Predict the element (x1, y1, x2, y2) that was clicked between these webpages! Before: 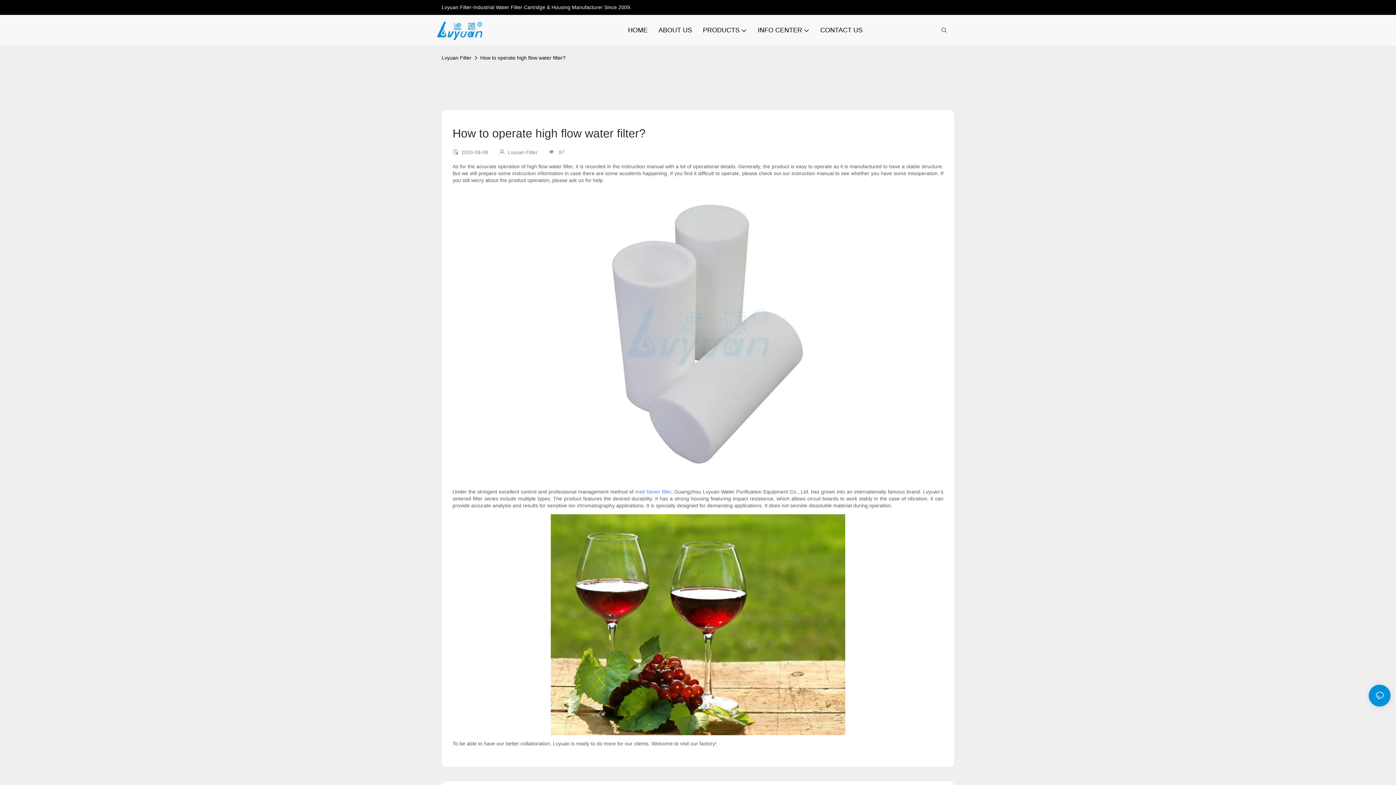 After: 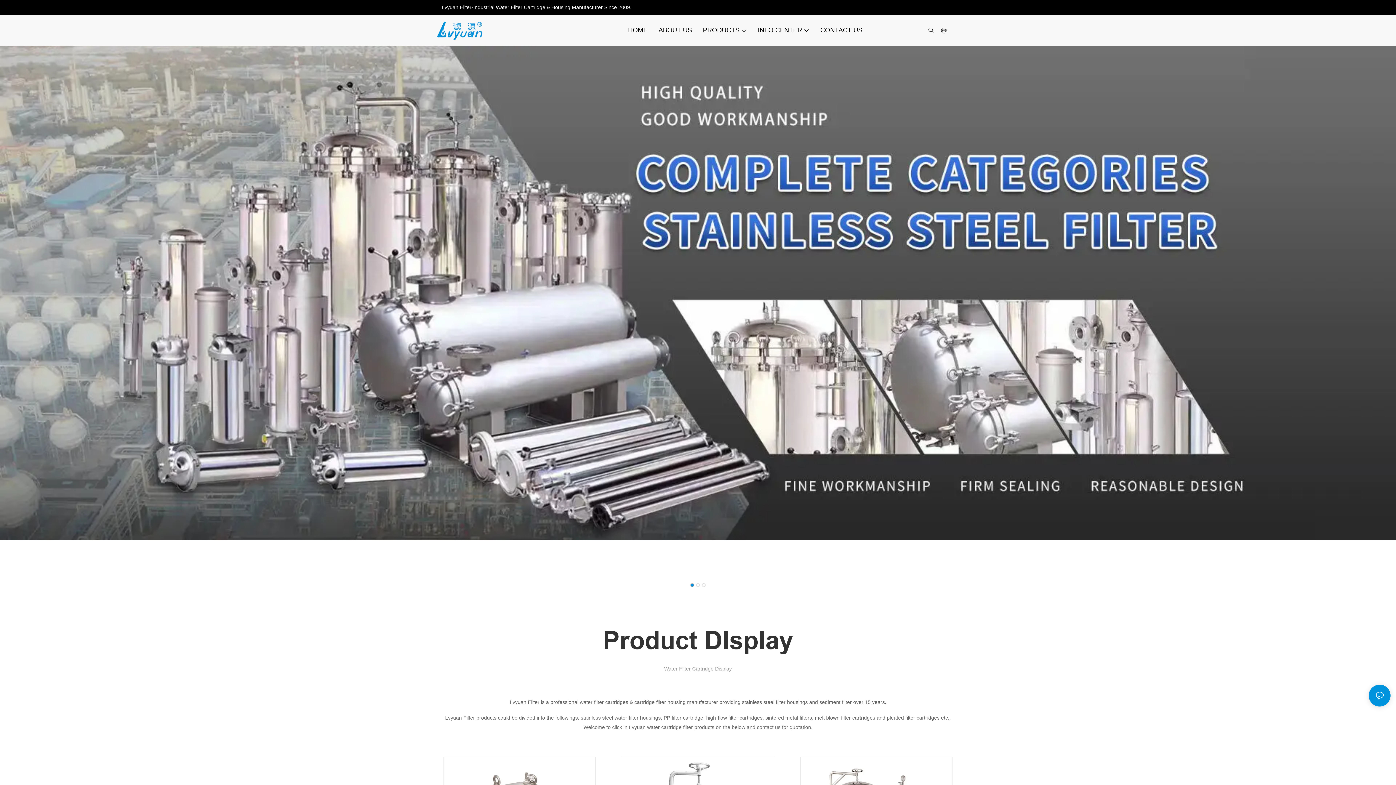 Action: label: HOME bbox: (628, 25, 647, 35)